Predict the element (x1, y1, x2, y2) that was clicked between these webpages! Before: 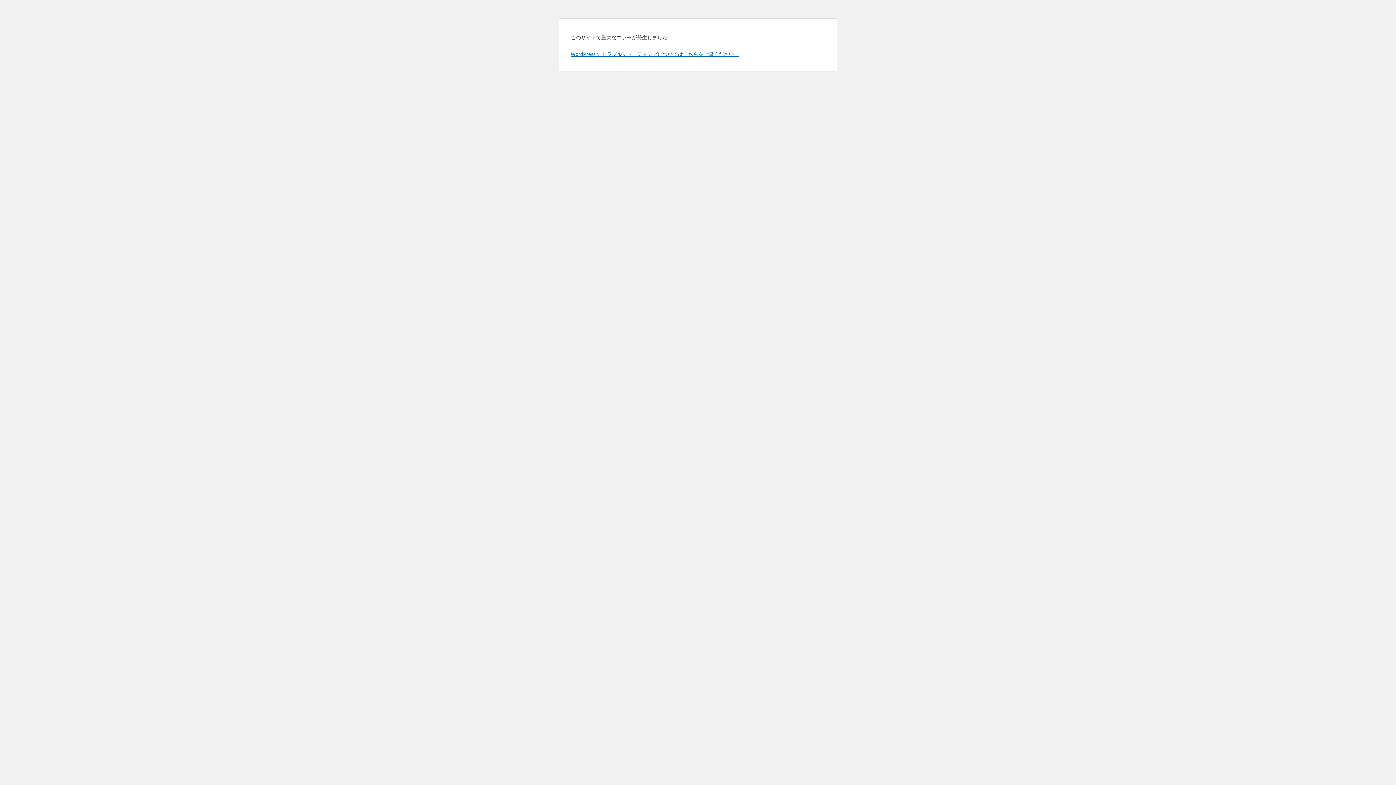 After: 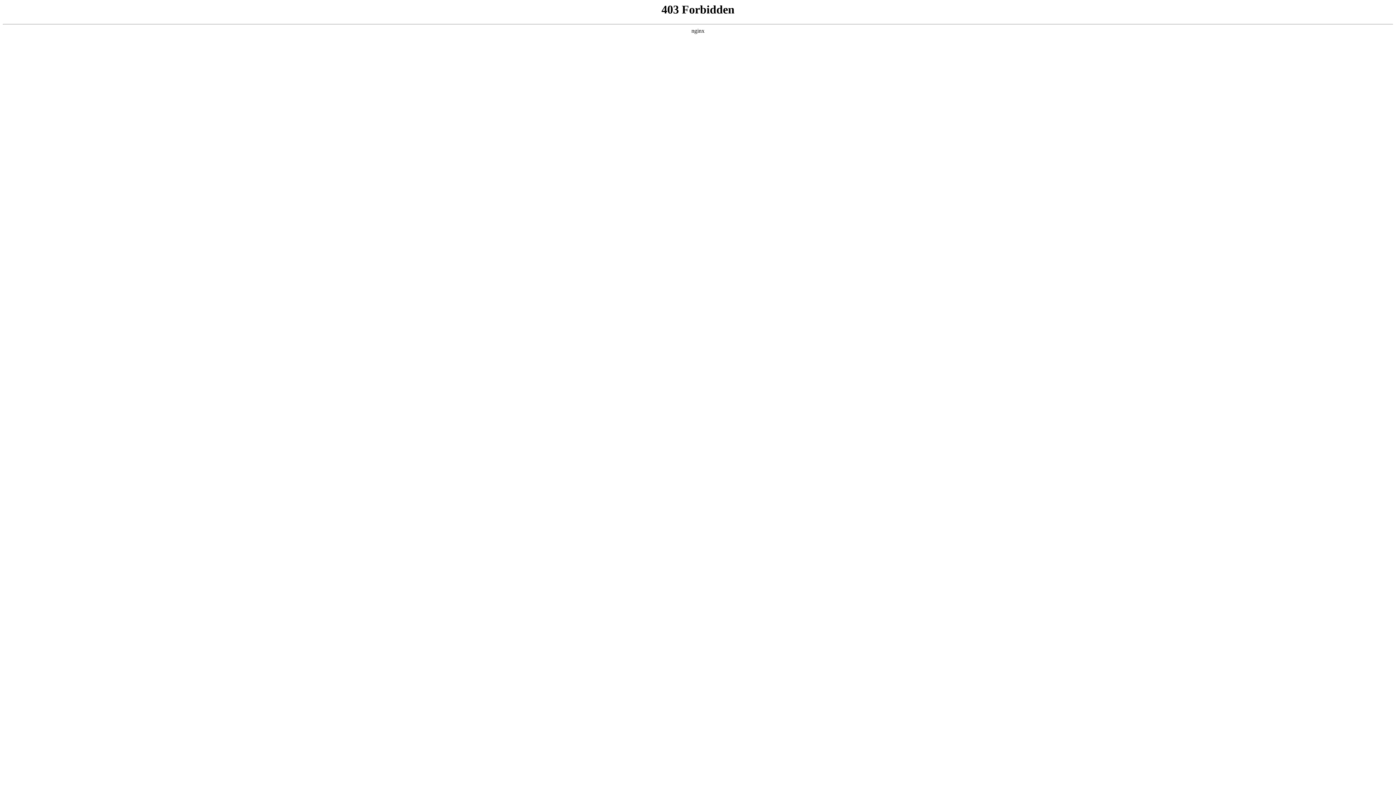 Action: label: WordPress のトラブルシューティングについてはこちらをご覧ください。 bbox: (570, 50, 739, 57)